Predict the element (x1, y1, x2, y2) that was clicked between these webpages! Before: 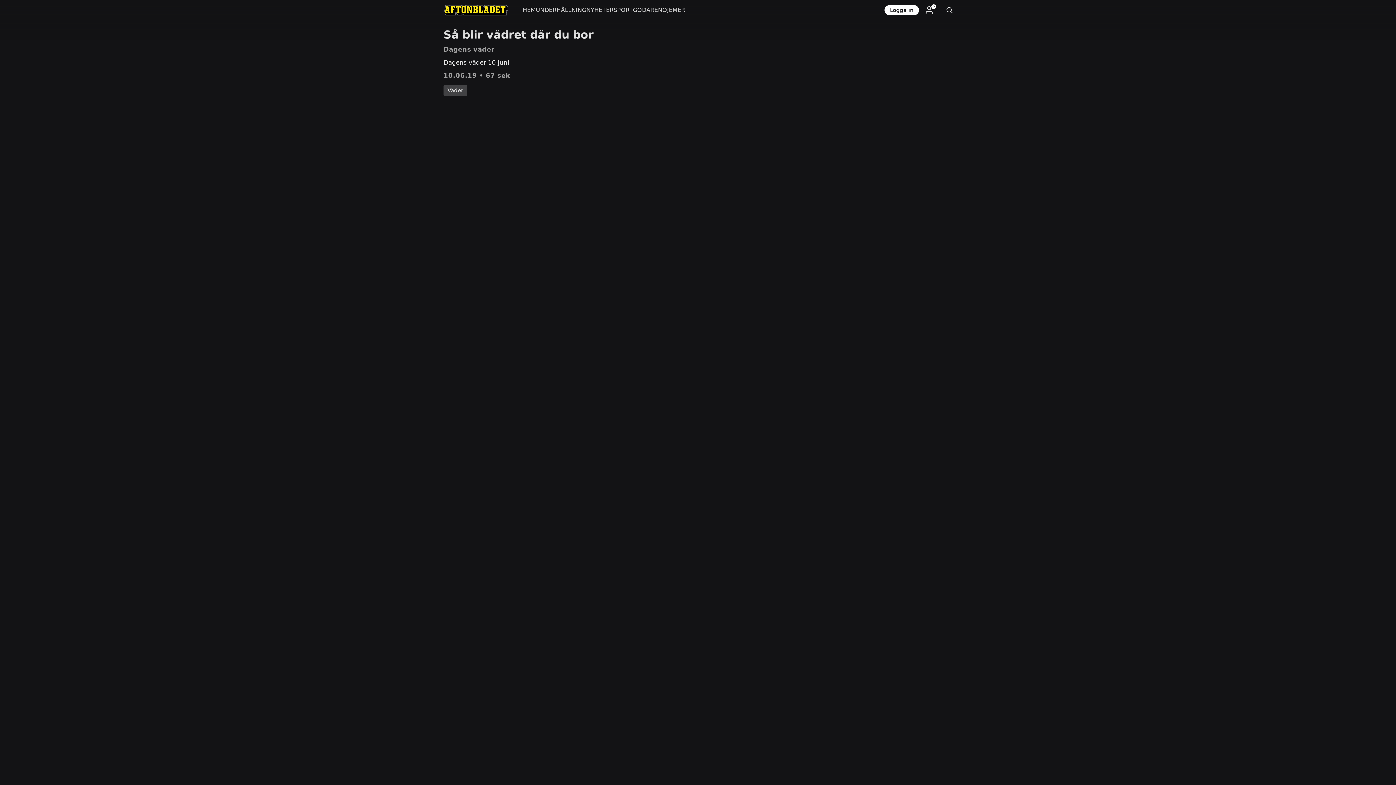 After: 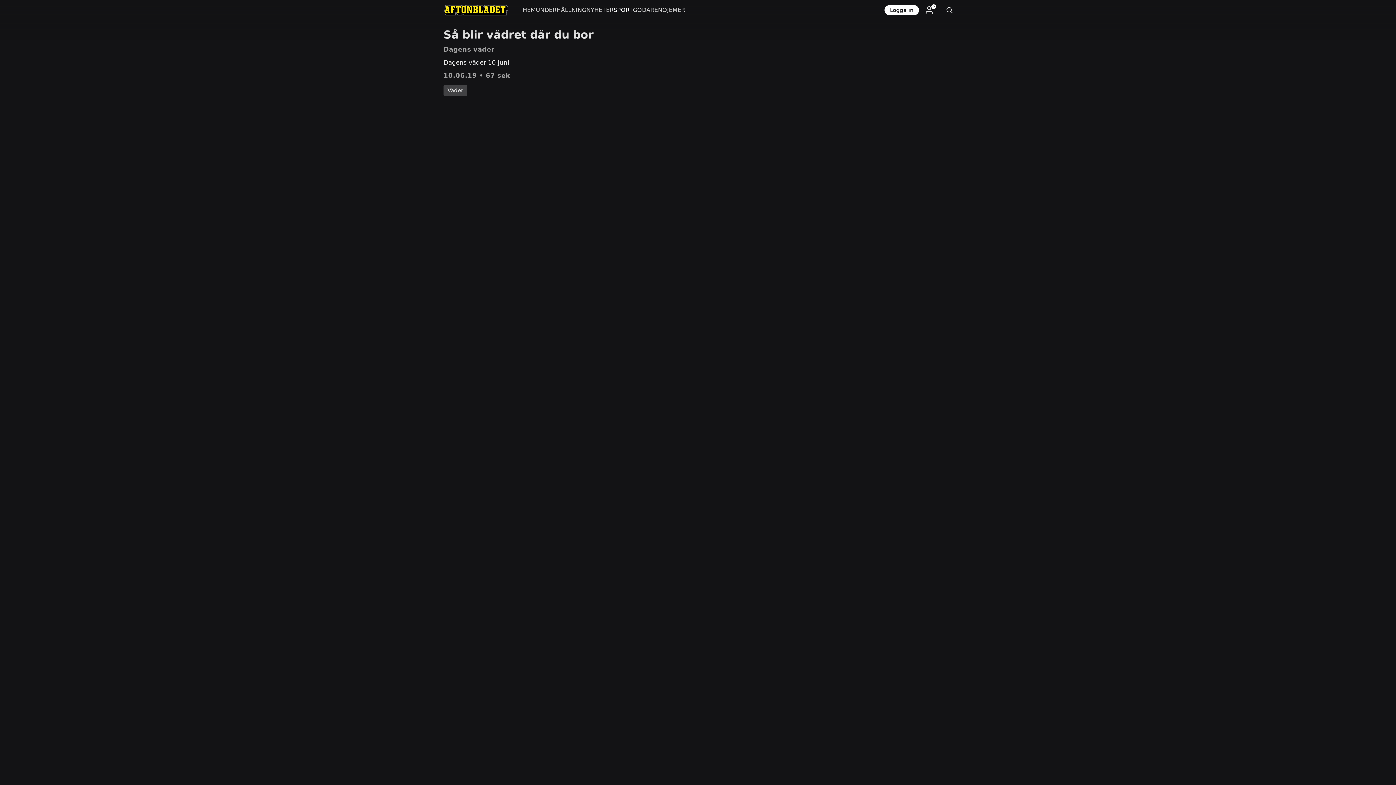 Action: label: SPORT bbox: (613, 0, 633, 20)